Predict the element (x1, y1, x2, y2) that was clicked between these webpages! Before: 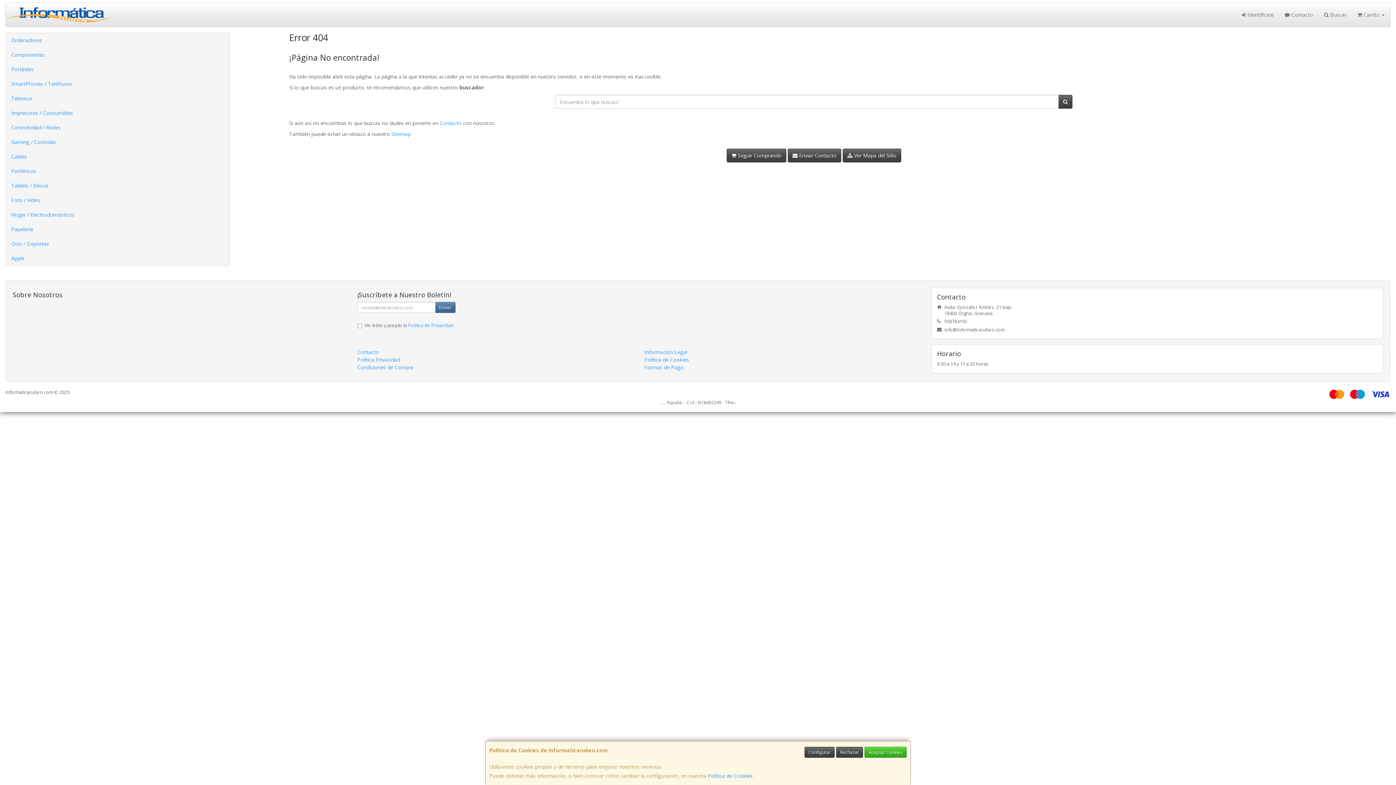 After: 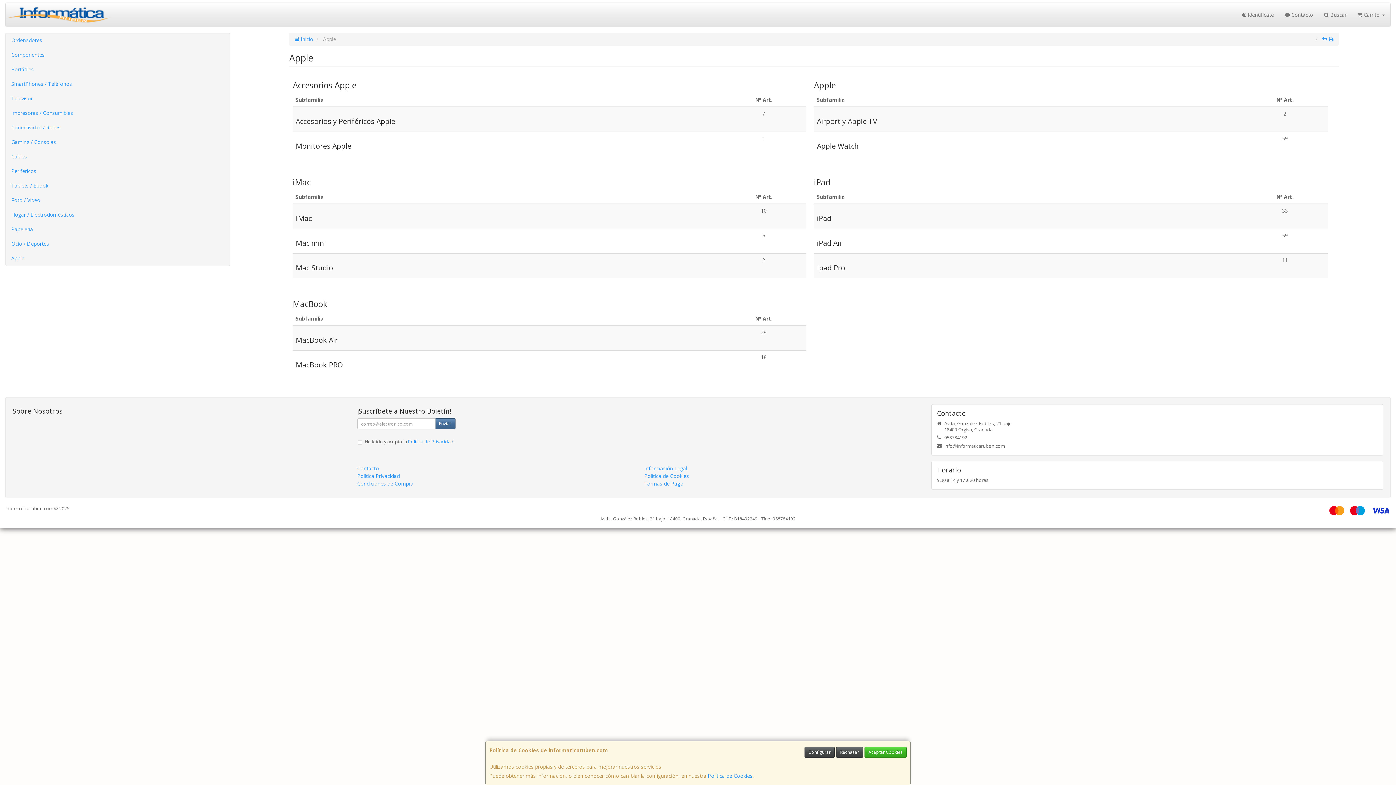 Action: label: Apple bbox: (5, 251, 229, 265)